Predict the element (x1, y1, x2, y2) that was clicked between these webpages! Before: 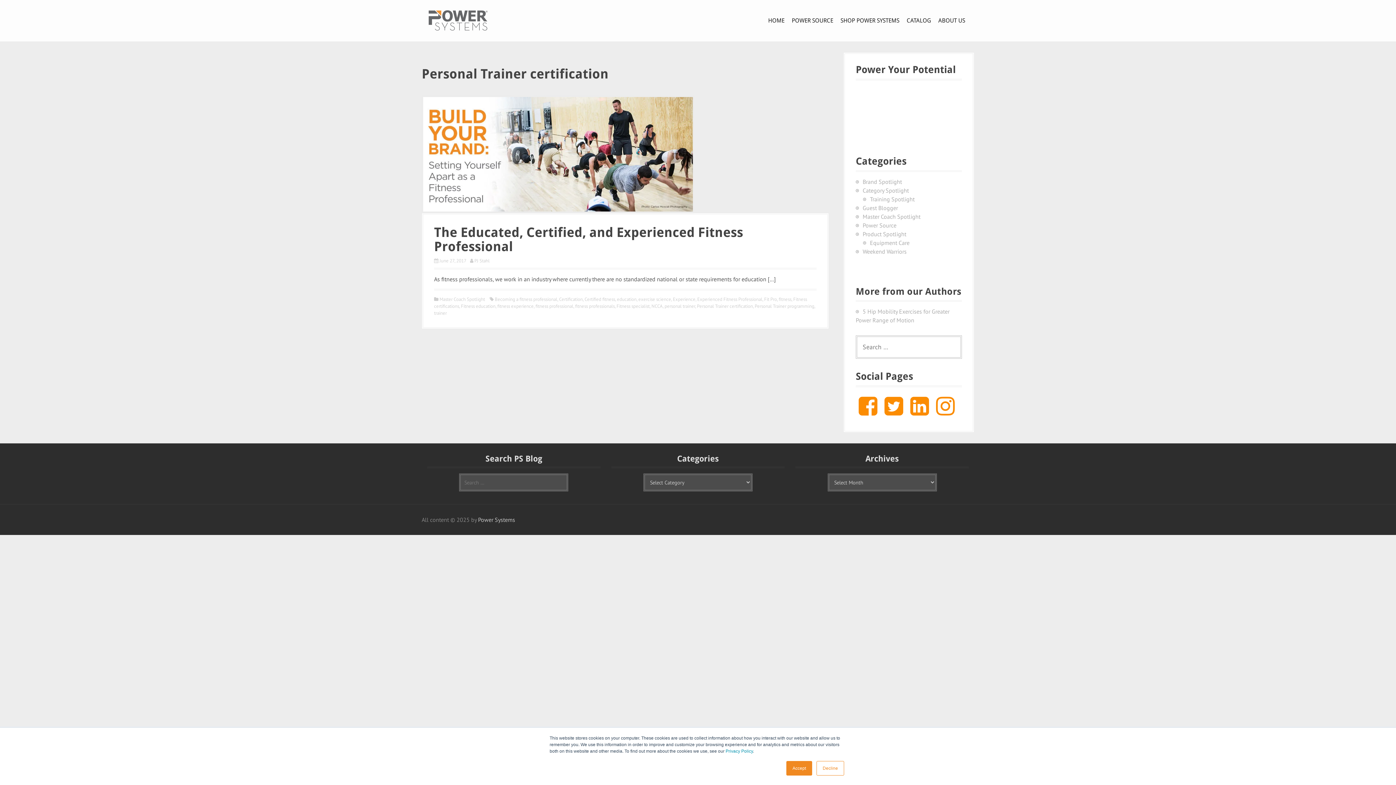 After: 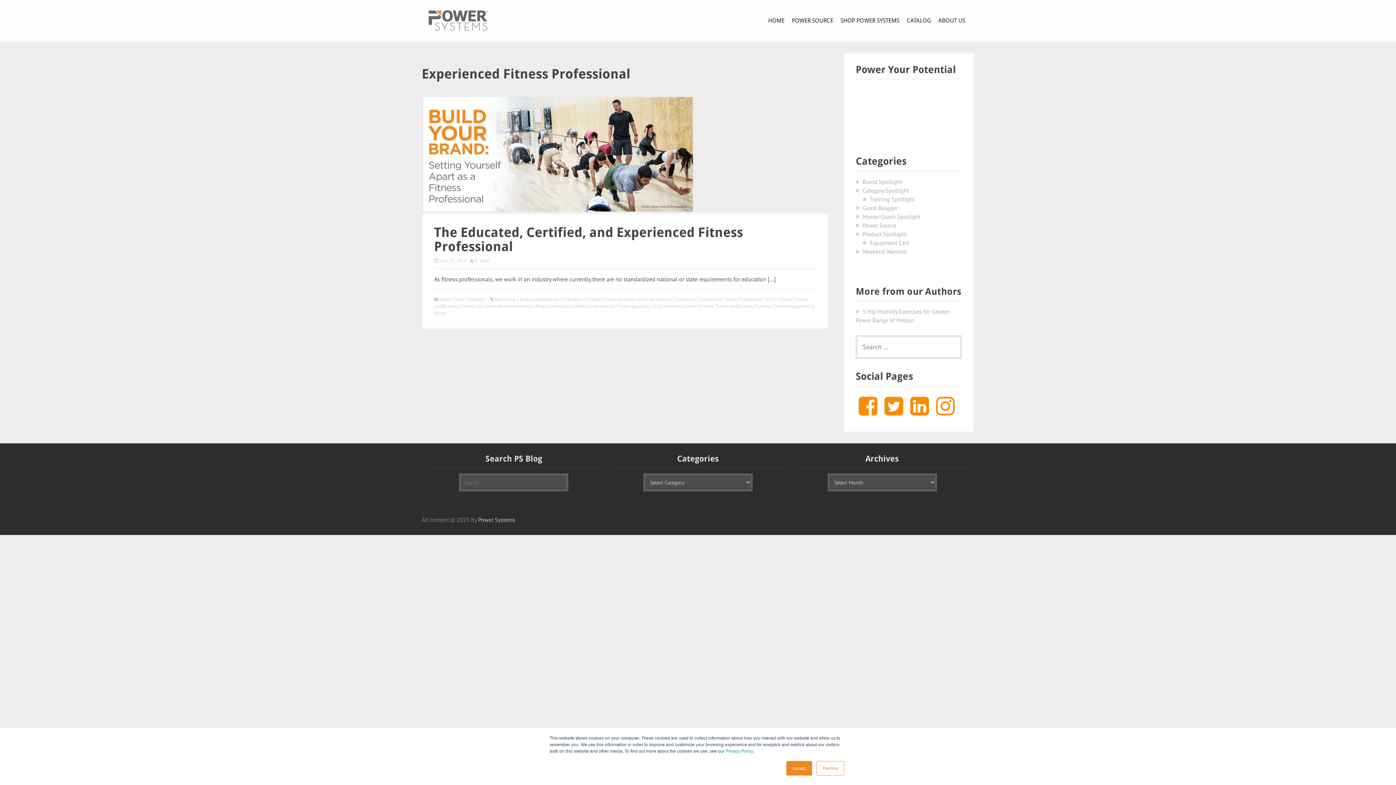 Action: label: Experienced Fitness Professional bbox: (697, 296, 762, 302)